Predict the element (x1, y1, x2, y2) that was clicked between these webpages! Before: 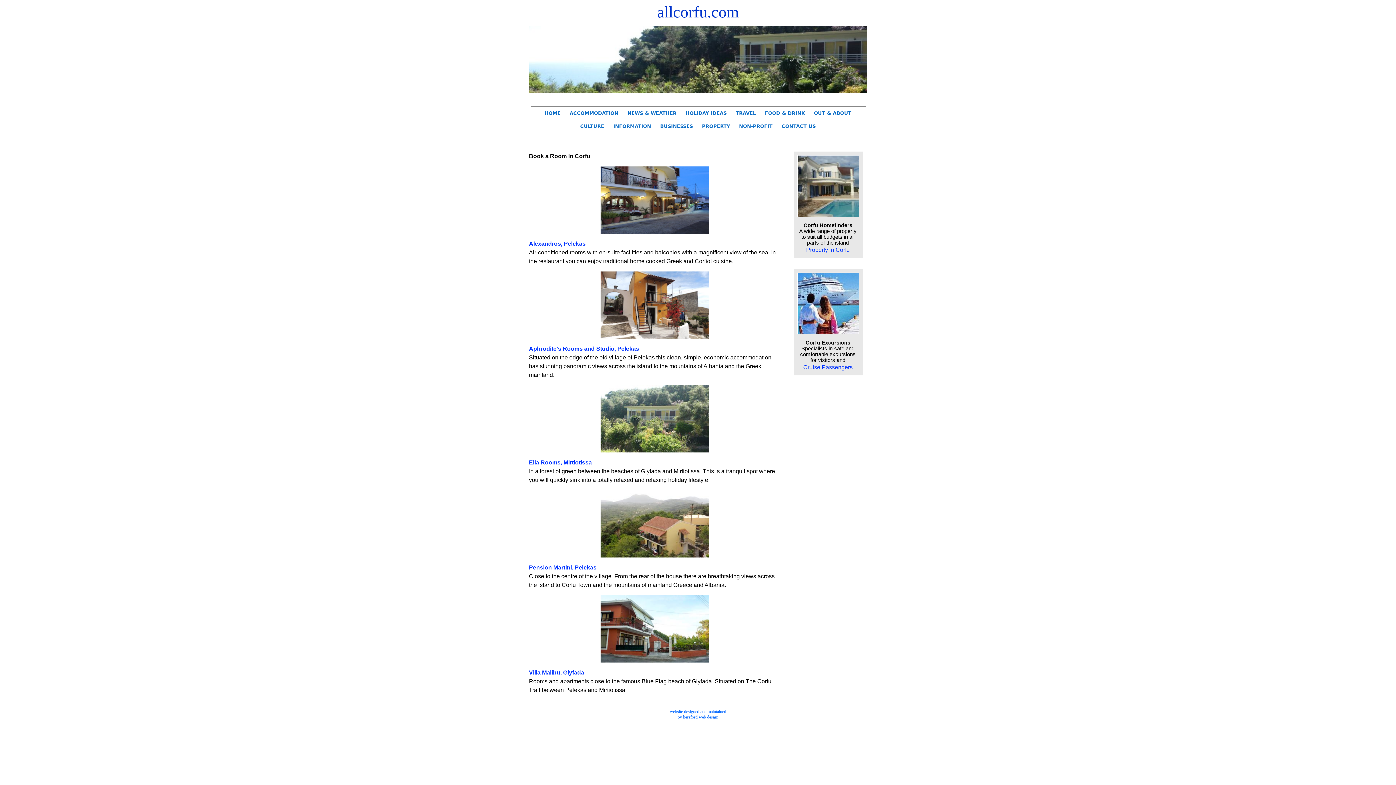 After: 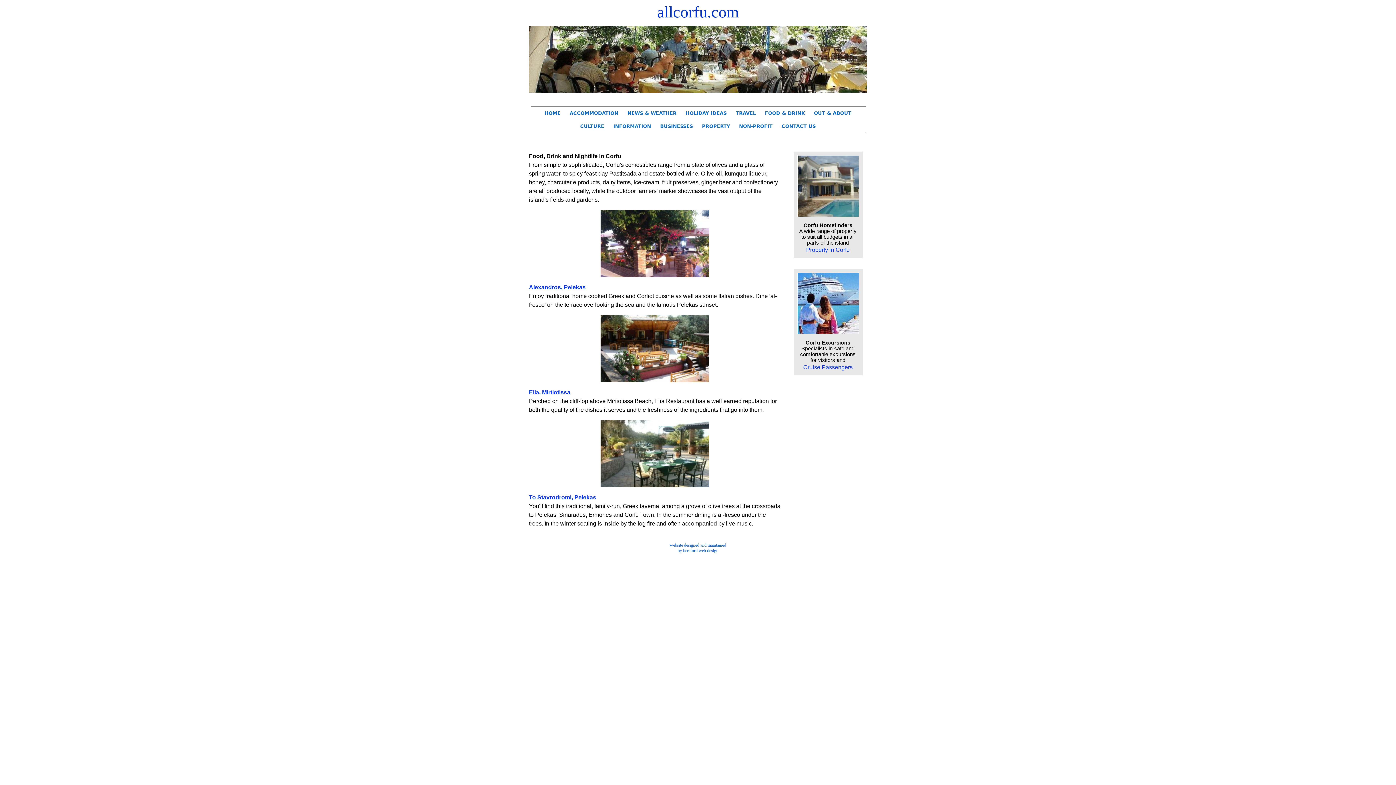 Action: bbox: (761, 107, 808, 120) label: FOOD & DRINK